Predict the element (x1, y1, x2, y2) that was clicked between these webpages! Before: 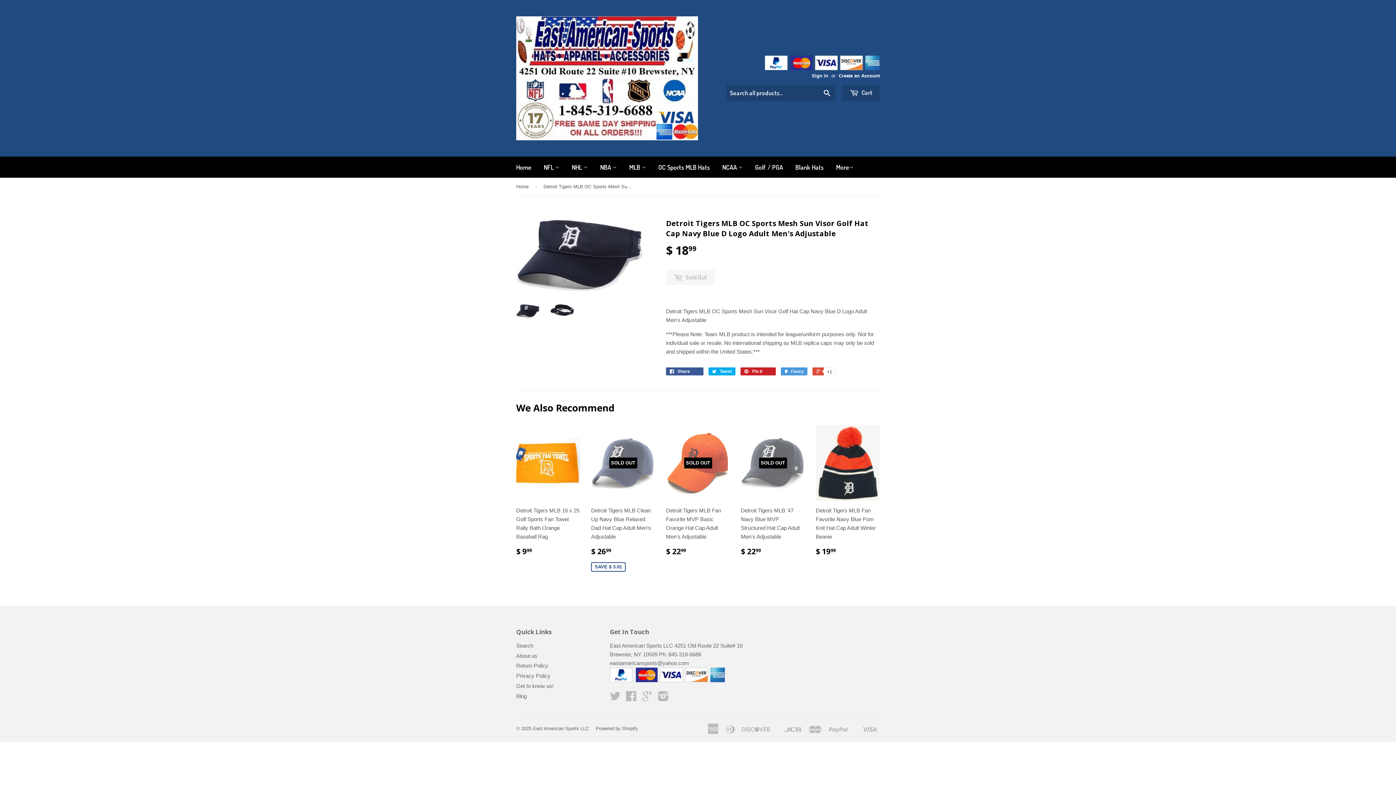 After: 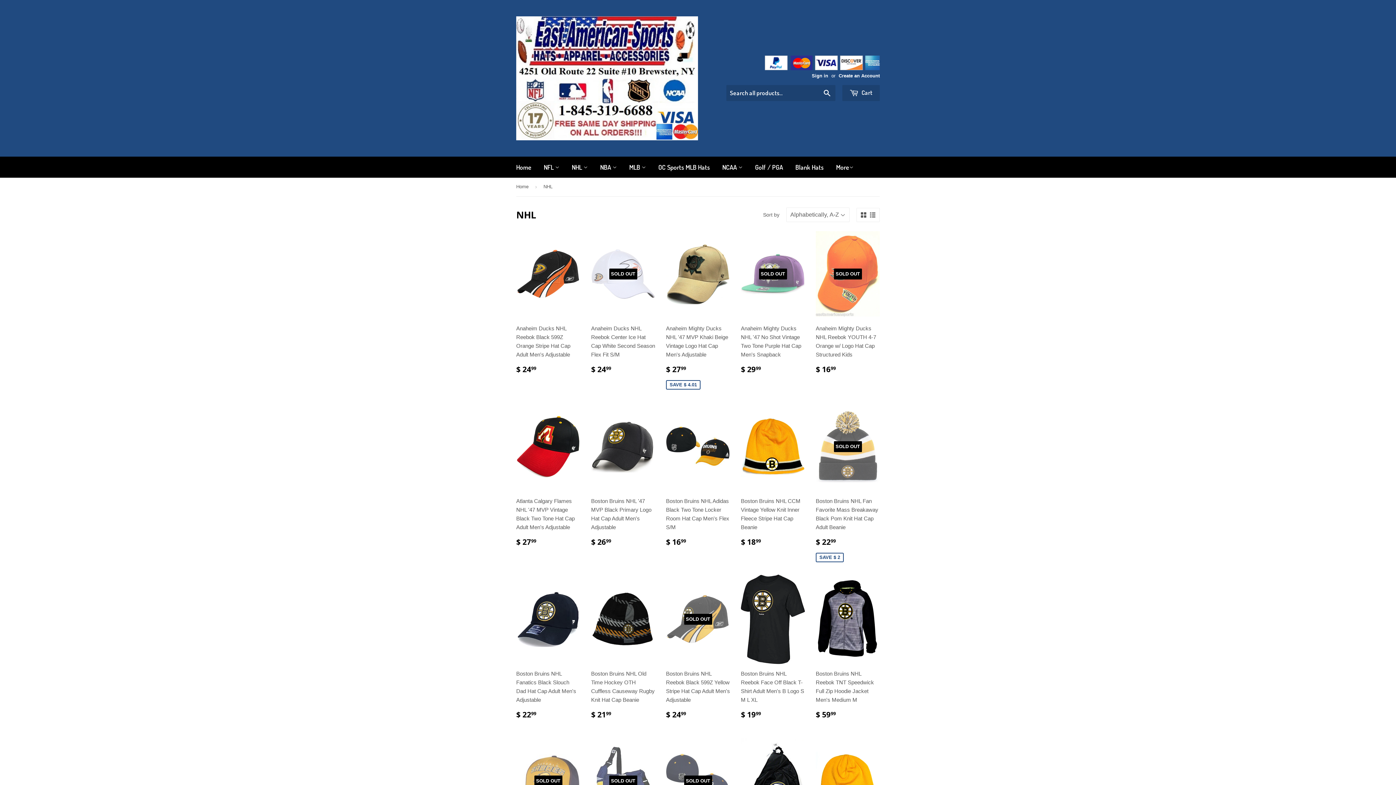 Action: label: NHL  bbox: (566, 156, 593, 177)